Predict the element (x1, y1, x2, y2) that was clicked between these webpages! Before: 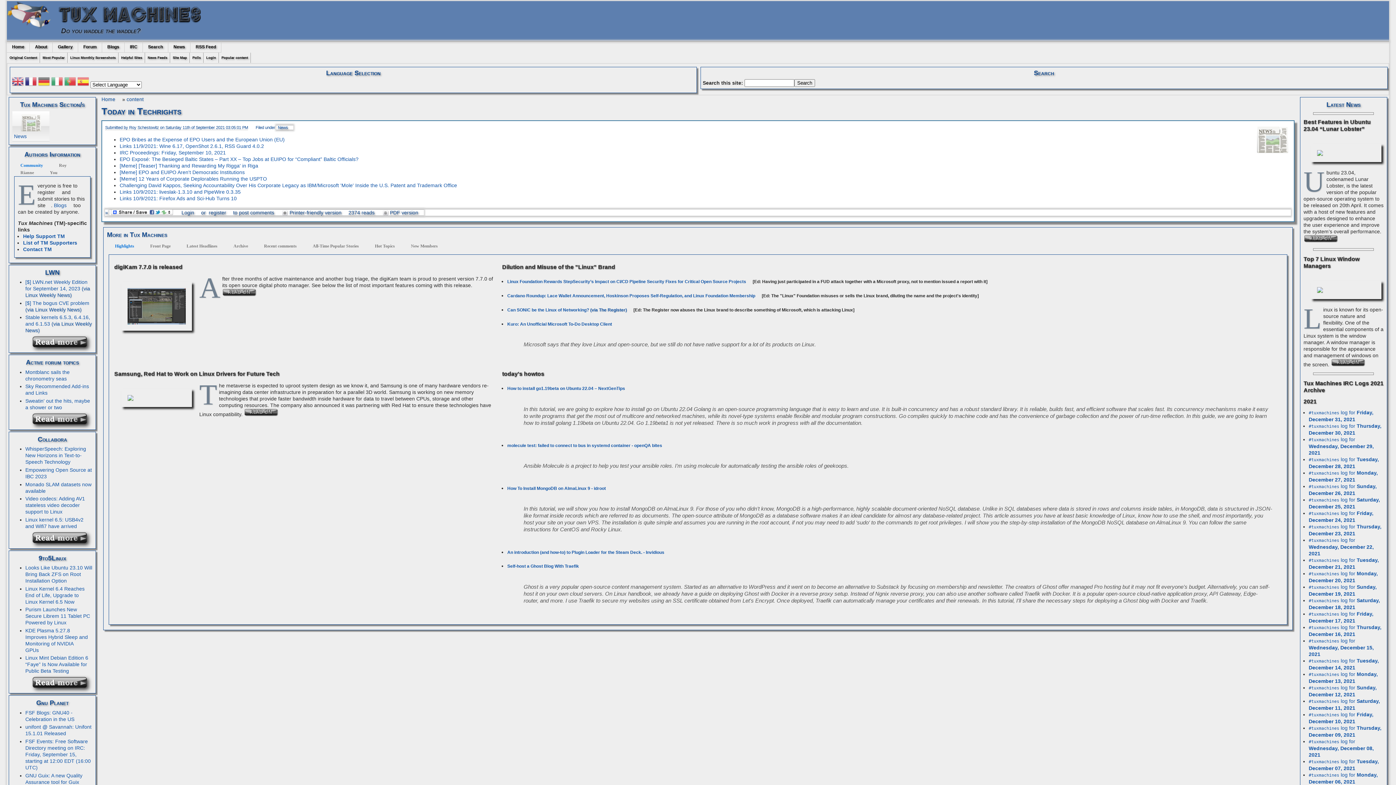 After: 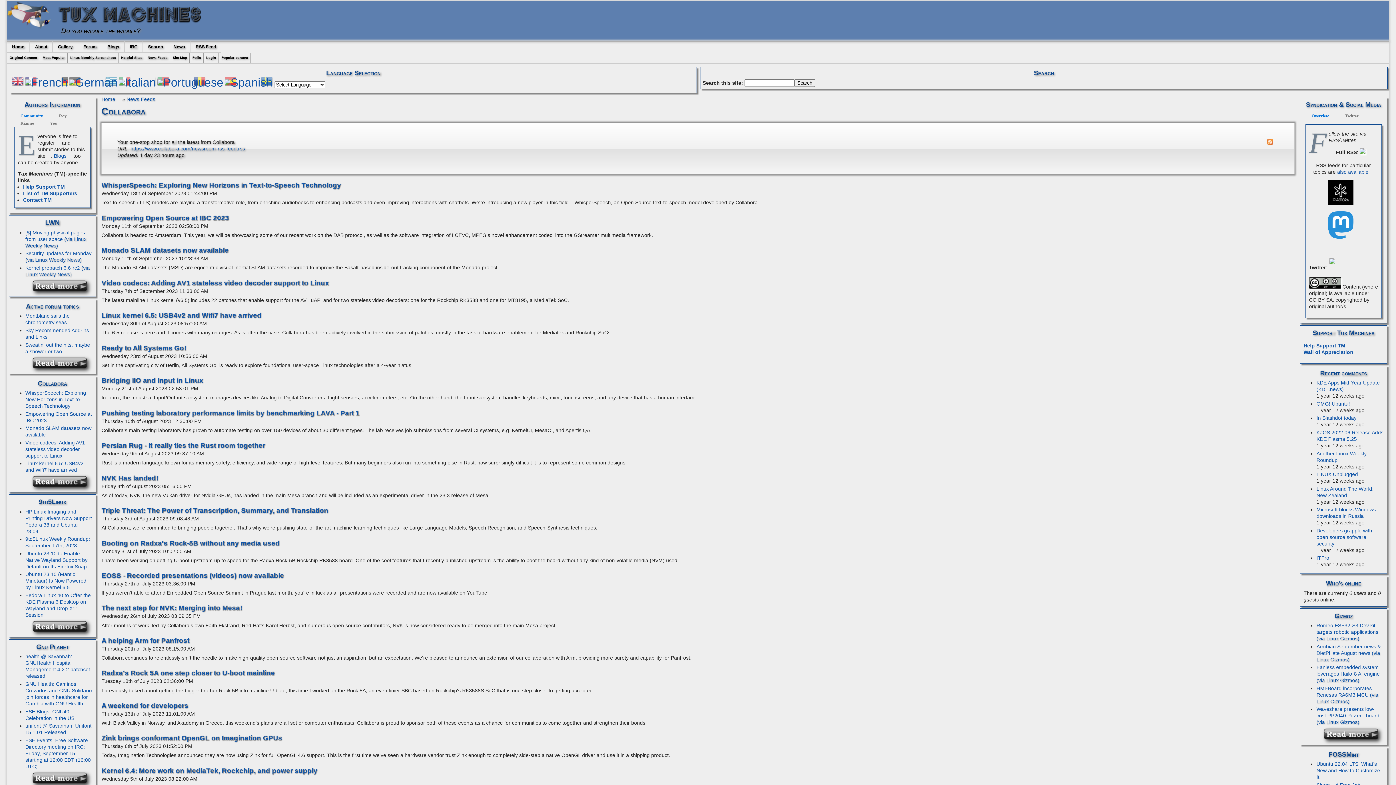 Action: bbox: (32, 539, 92, 545)